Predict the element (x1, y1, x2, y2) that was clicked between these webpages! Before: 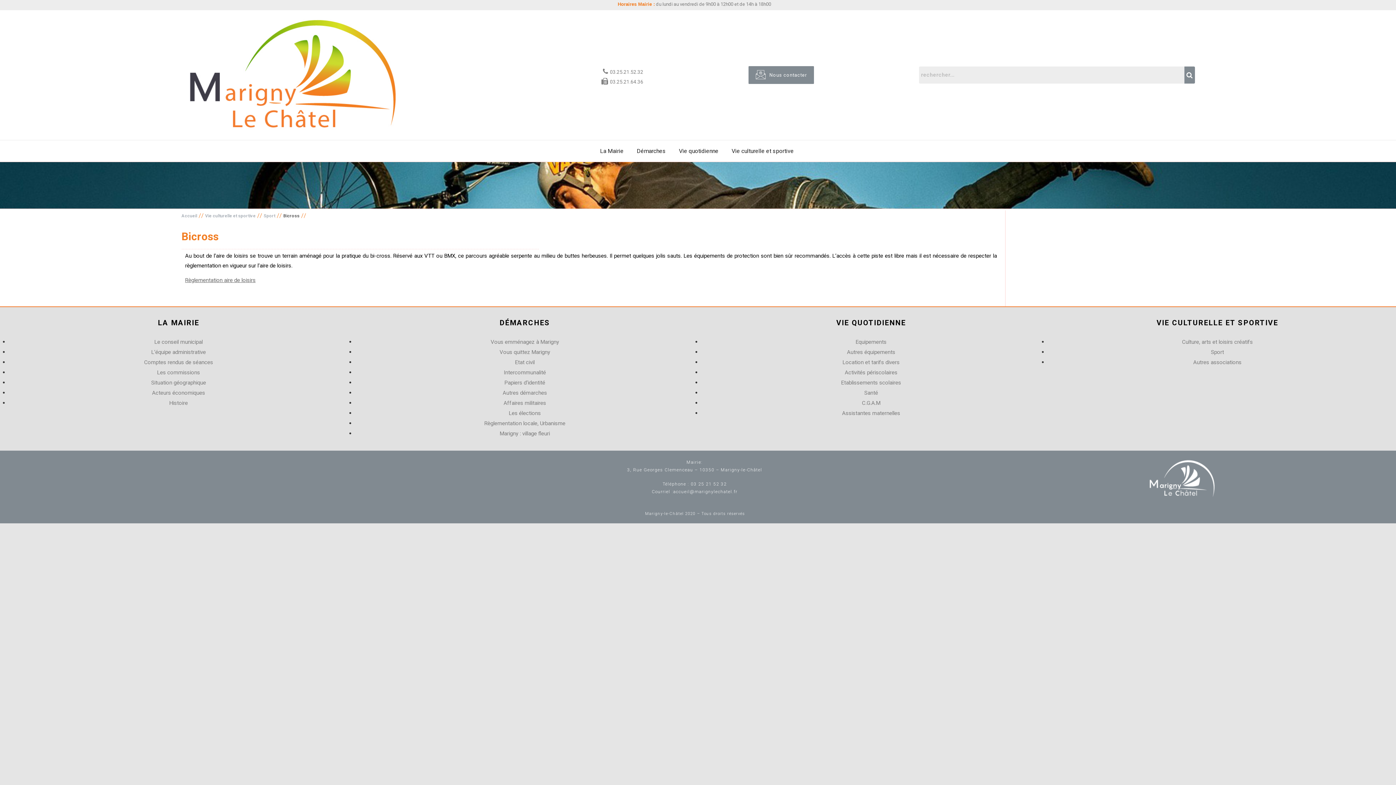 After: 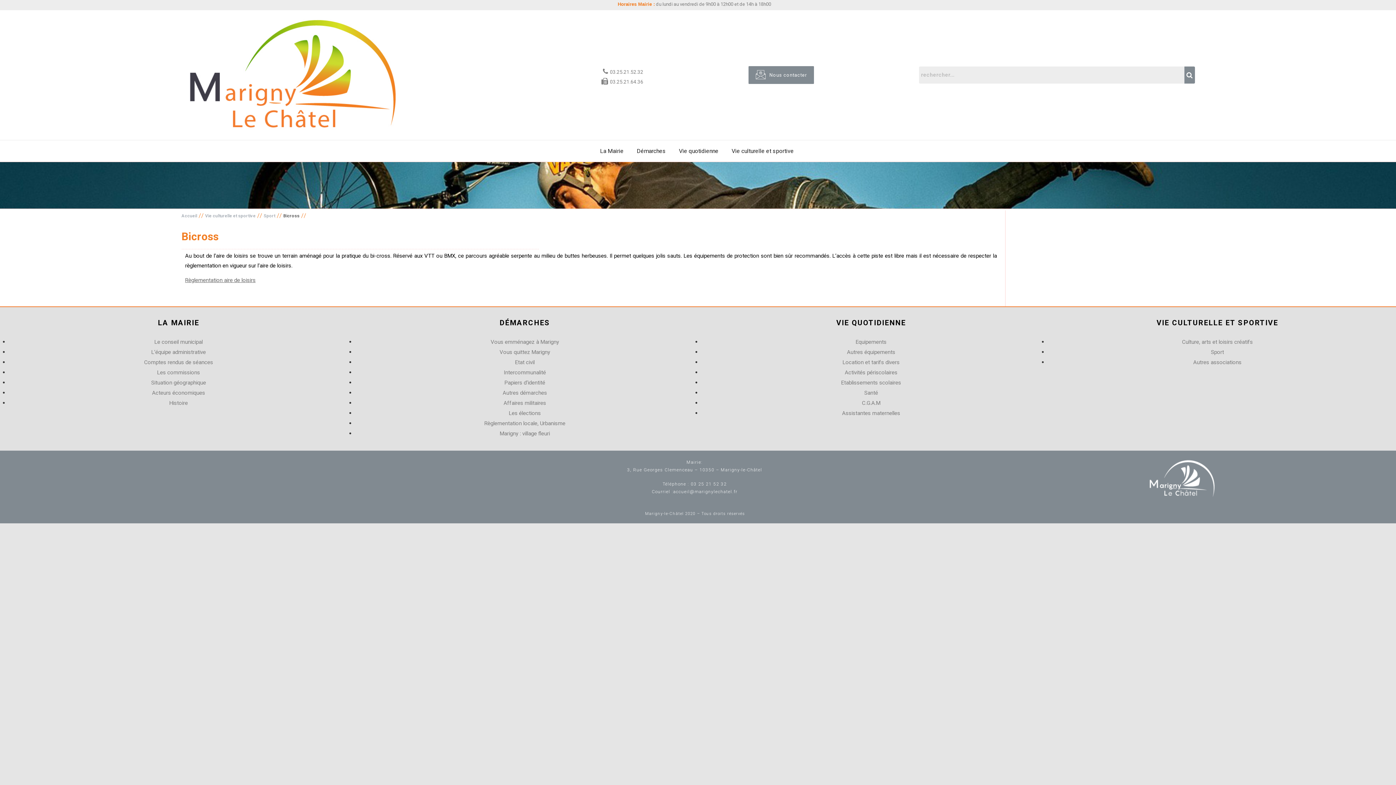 Action: bbox: (283, 213, 299, 218) label: Bicross